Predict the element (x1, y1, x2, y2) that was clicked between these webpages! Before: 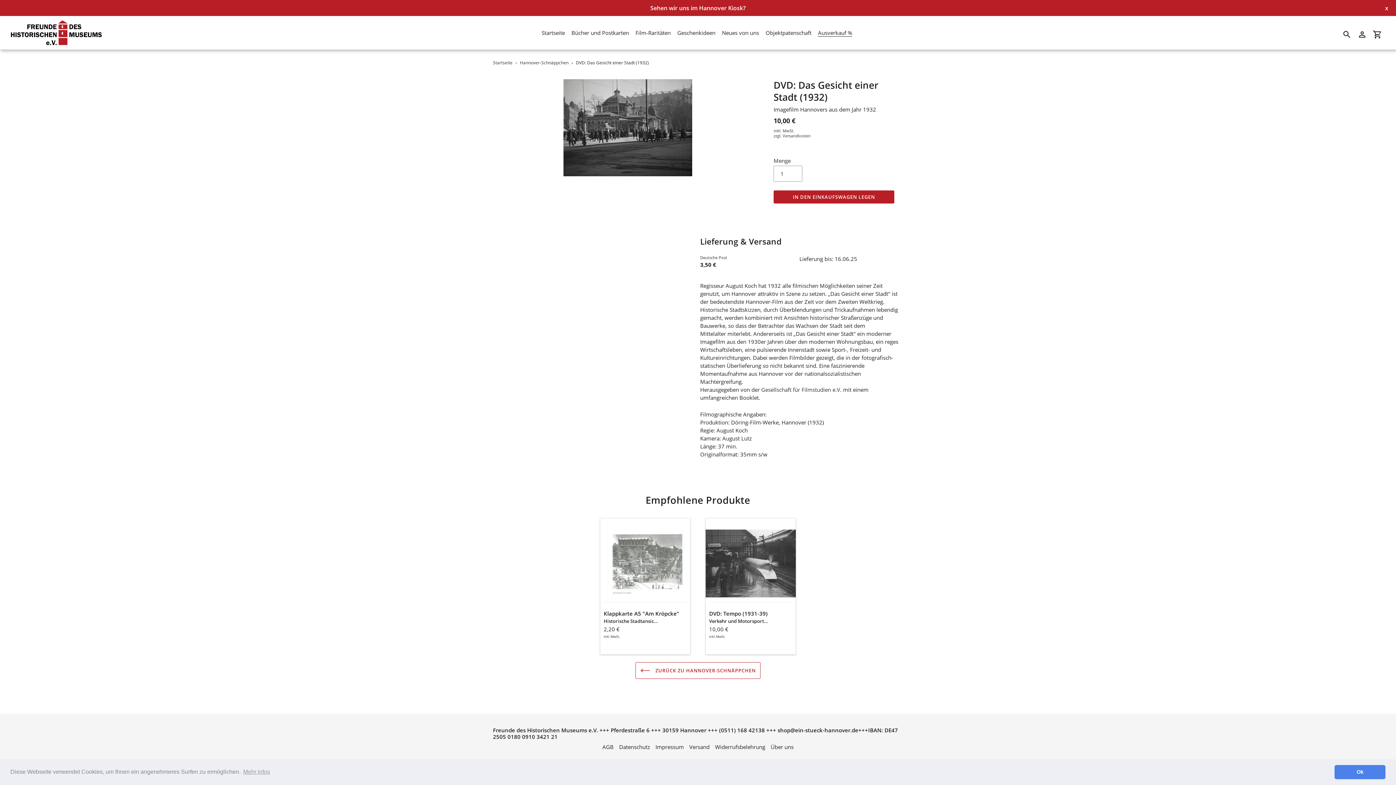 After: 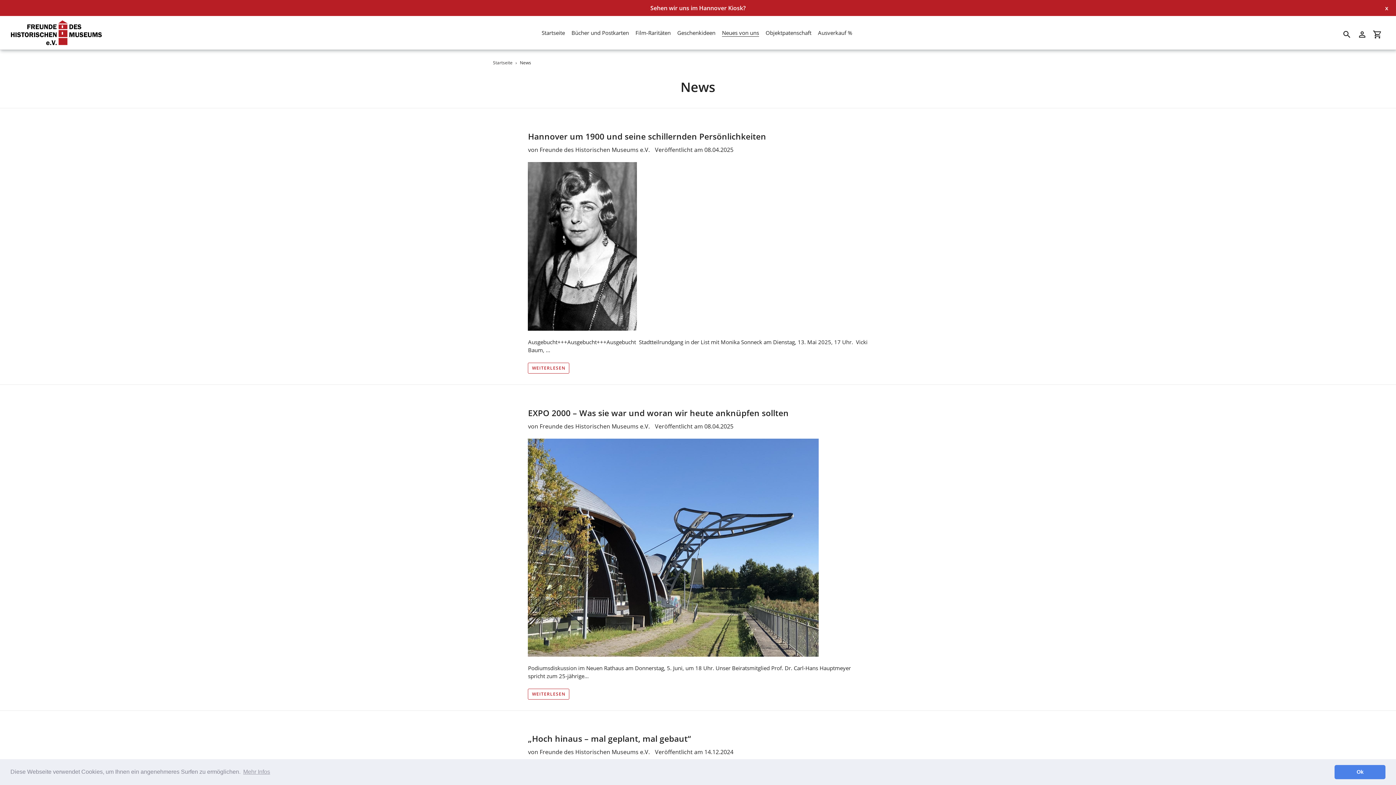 Action: label: Neues von uns bbox: (718, 26, 762, 38)